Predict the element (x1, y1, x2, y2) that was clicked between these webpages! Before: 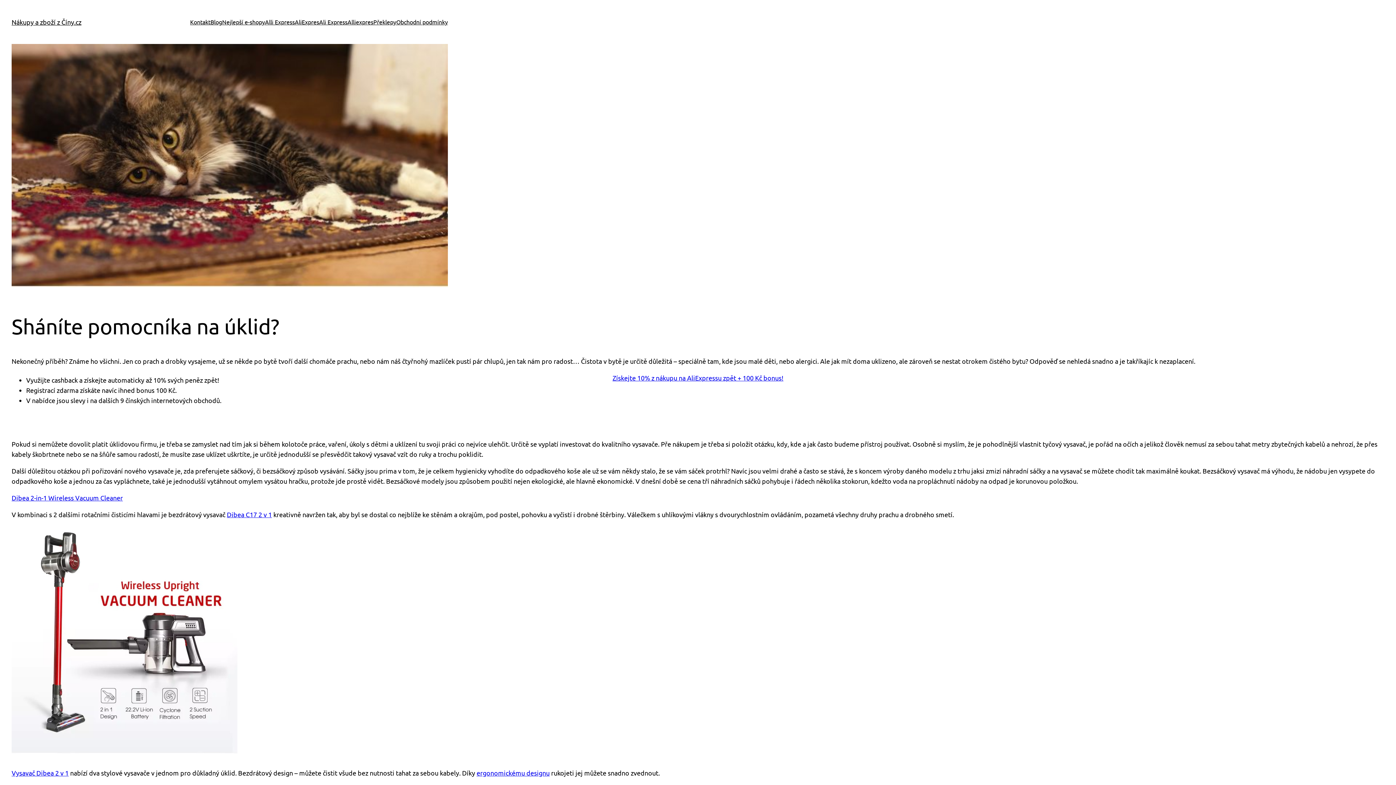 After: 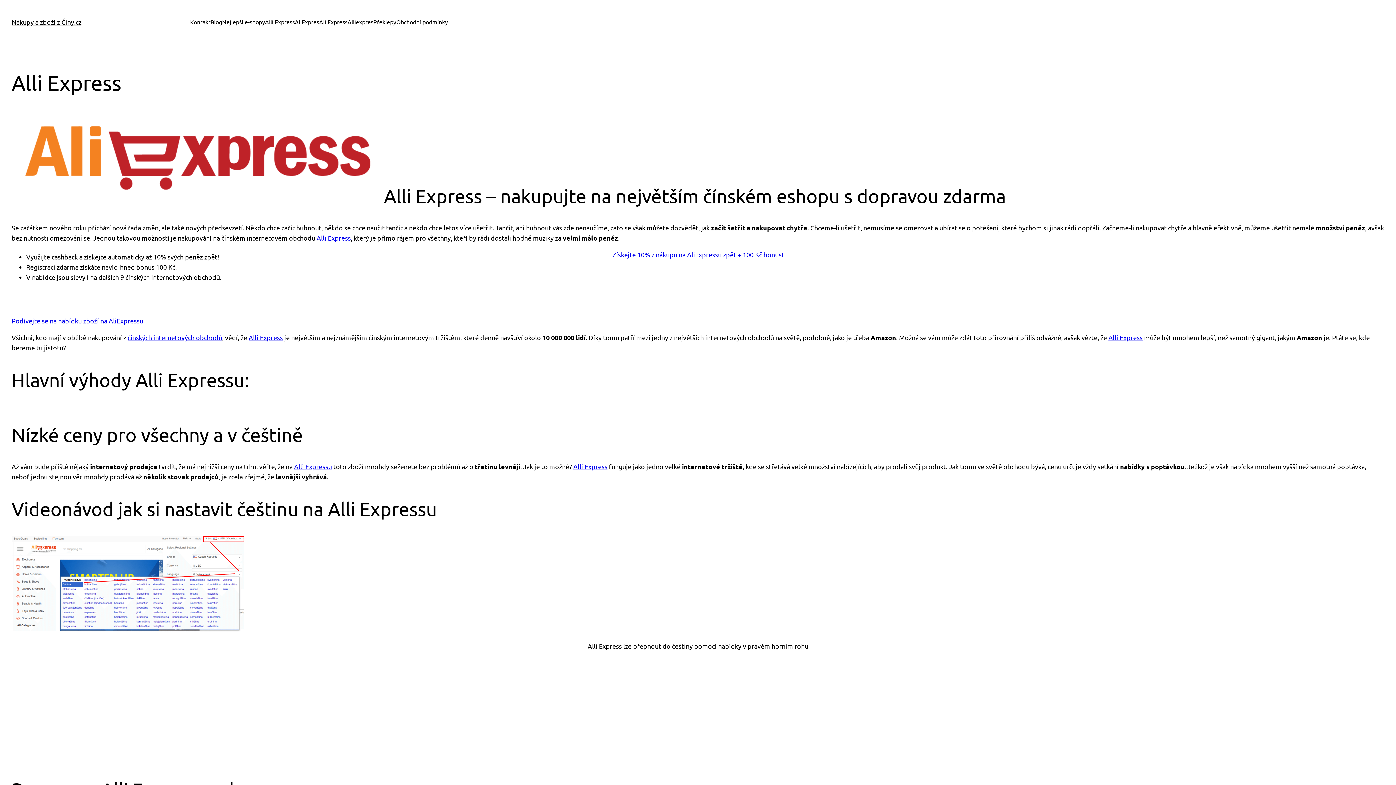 Action: label: Alli Express bbox: (265, 17, 294, 26)